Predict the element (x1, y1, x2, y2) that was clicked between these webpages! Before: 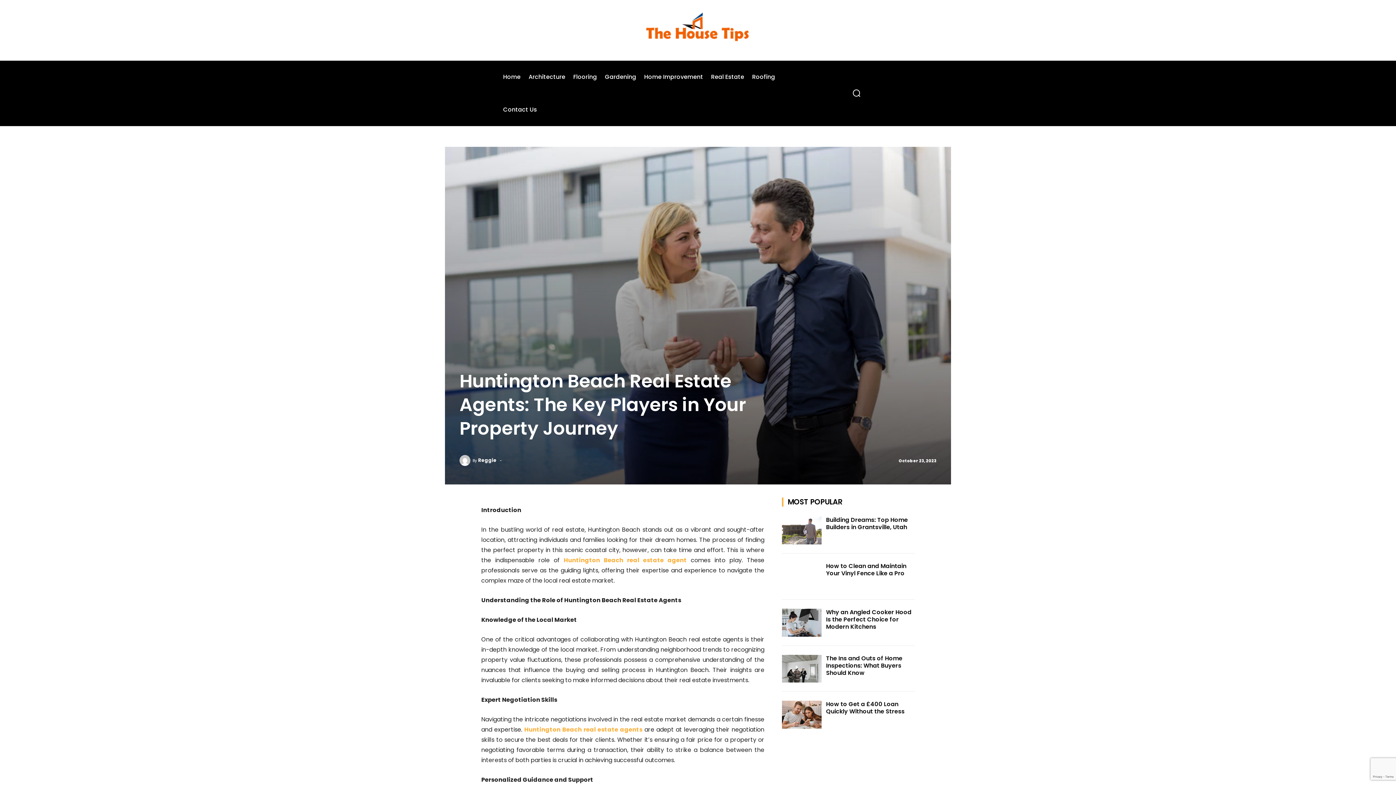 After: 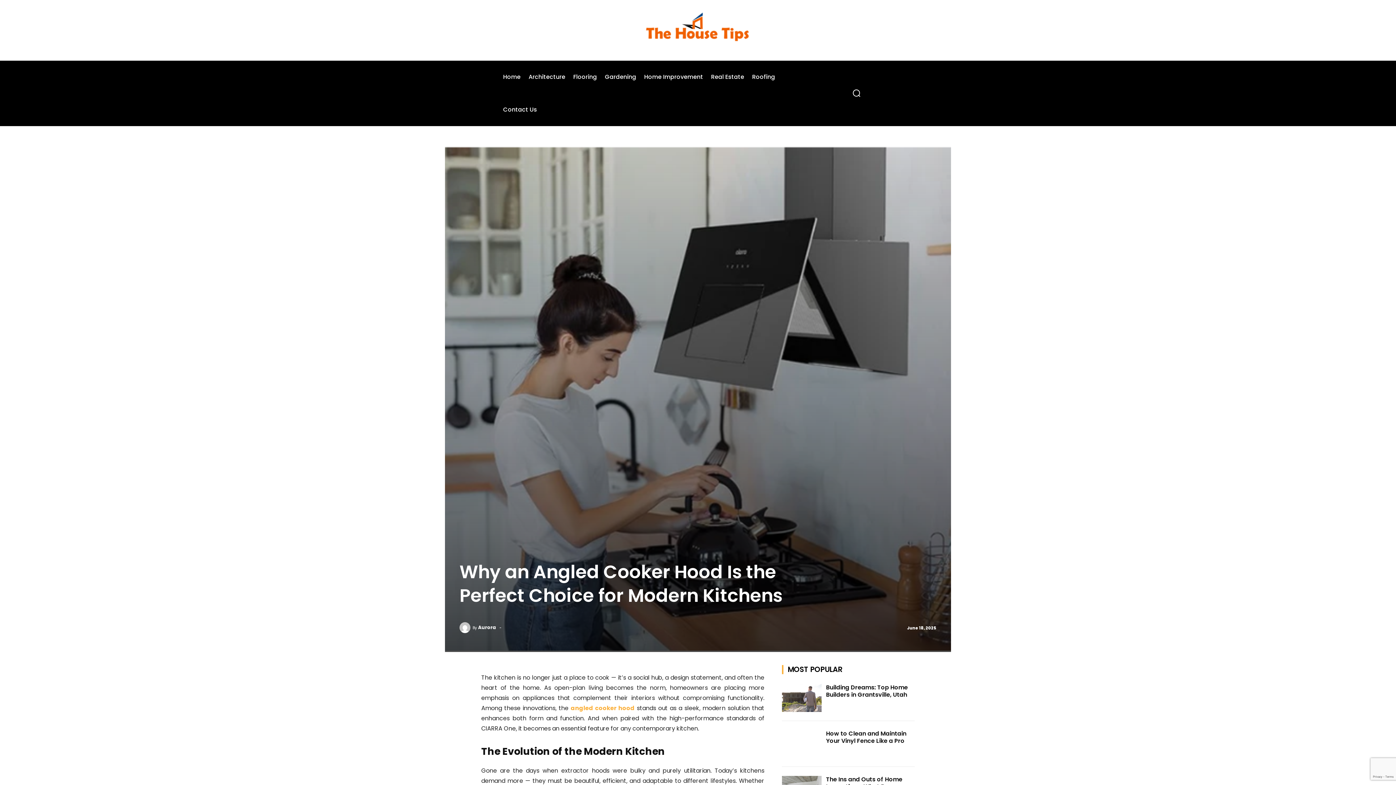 Action: label: Why an Angled Cooker Hood Is the Perfect Choice for Modern Kitchens bbox: (826, 608, 911, 631)